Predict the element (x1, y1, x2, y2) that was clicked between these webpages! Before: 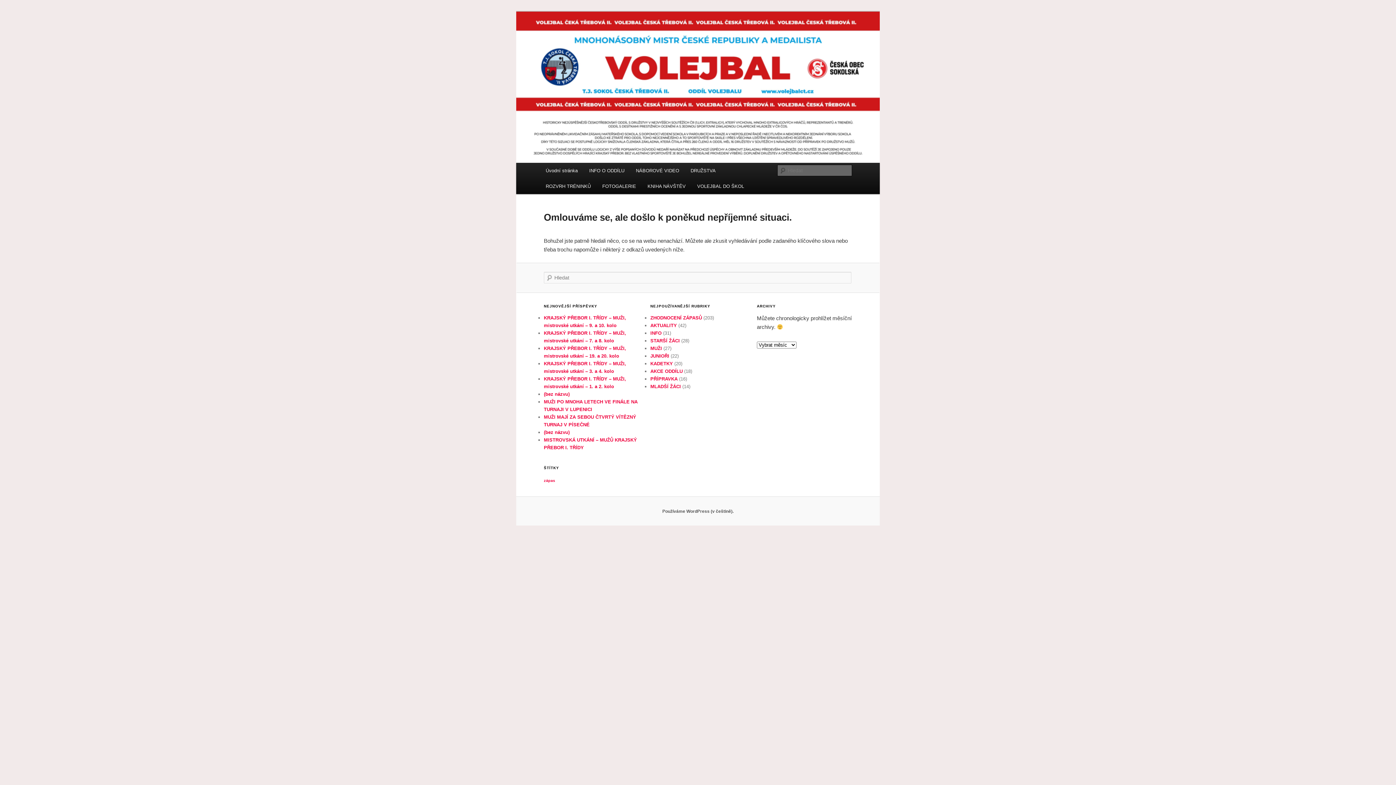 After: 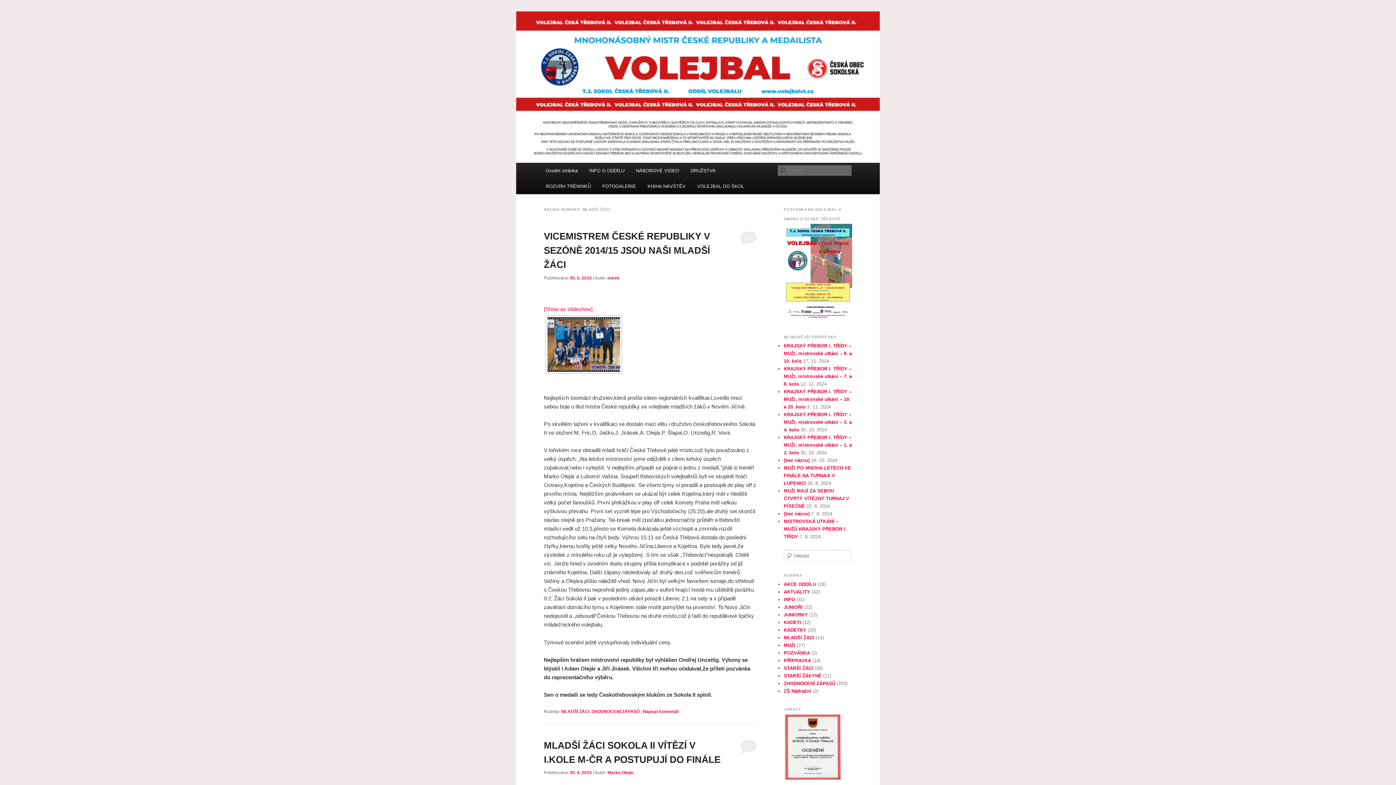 Action: bbox: (650, 384, 681, 389) label: MLADŠÍ ŽÁCI